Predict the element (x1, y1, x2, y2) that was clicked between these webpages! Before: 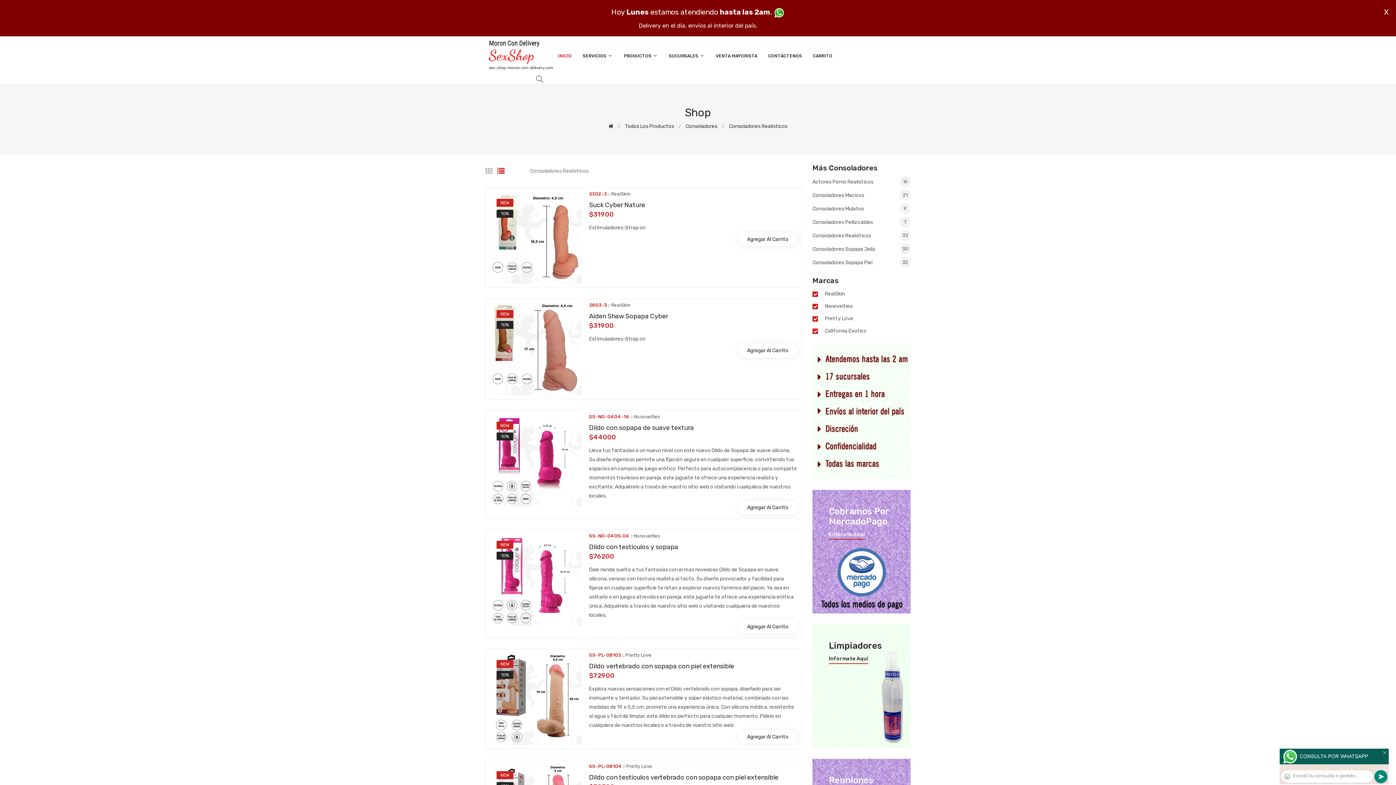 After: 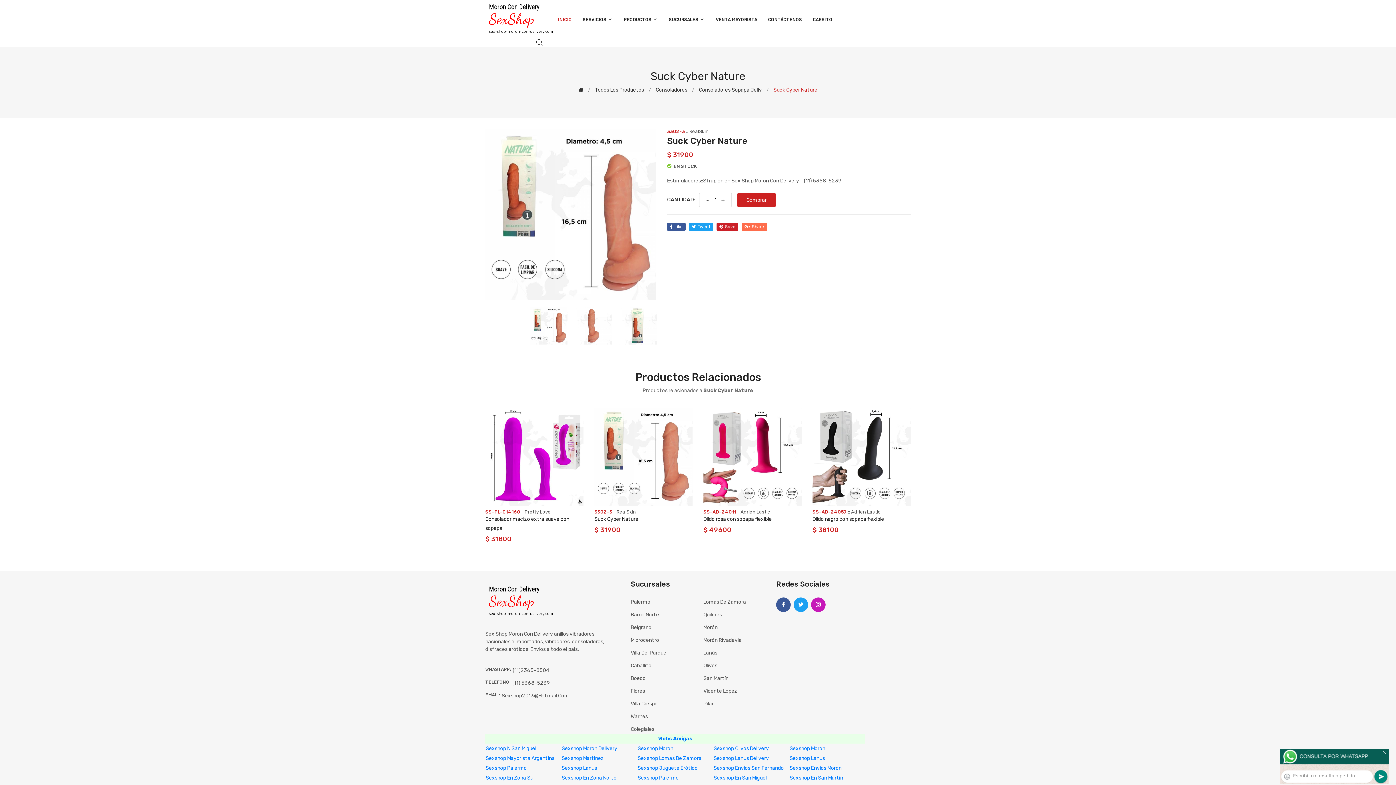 Action: label: Suck Cyber Nature bbox: (589, 201, 645, 209)